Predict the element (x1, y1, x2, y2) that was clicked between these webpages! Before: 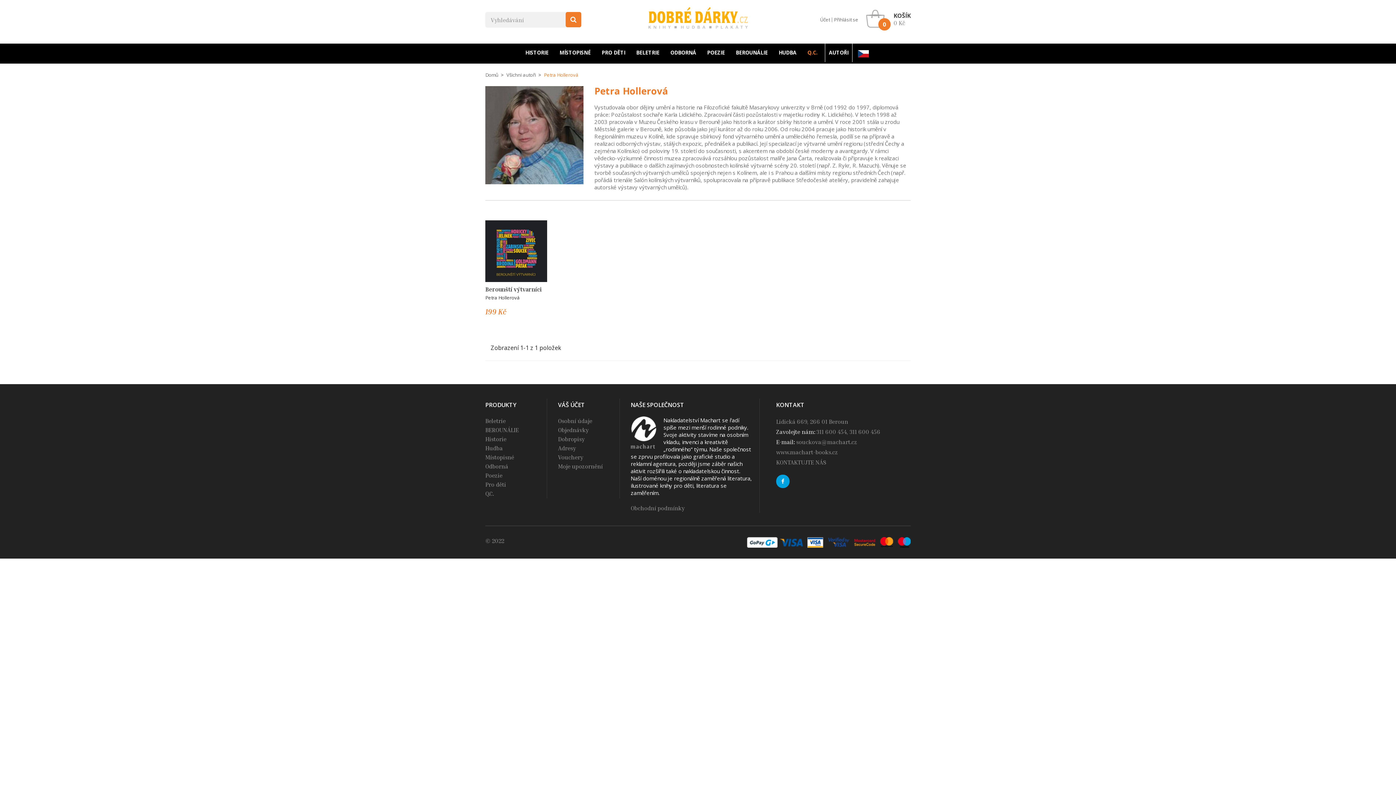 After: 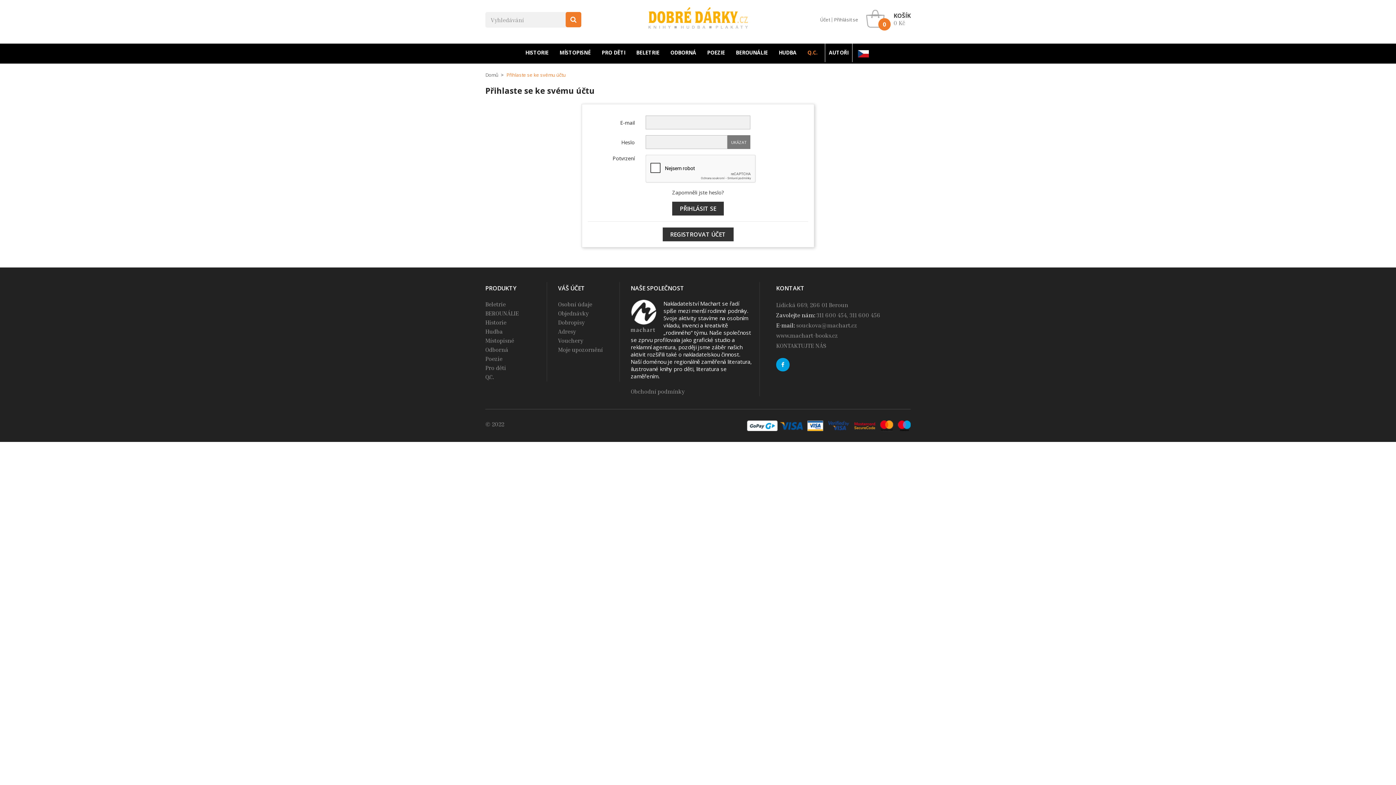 Action: bbox: (558, 453, 583, 462) label: Vouchery